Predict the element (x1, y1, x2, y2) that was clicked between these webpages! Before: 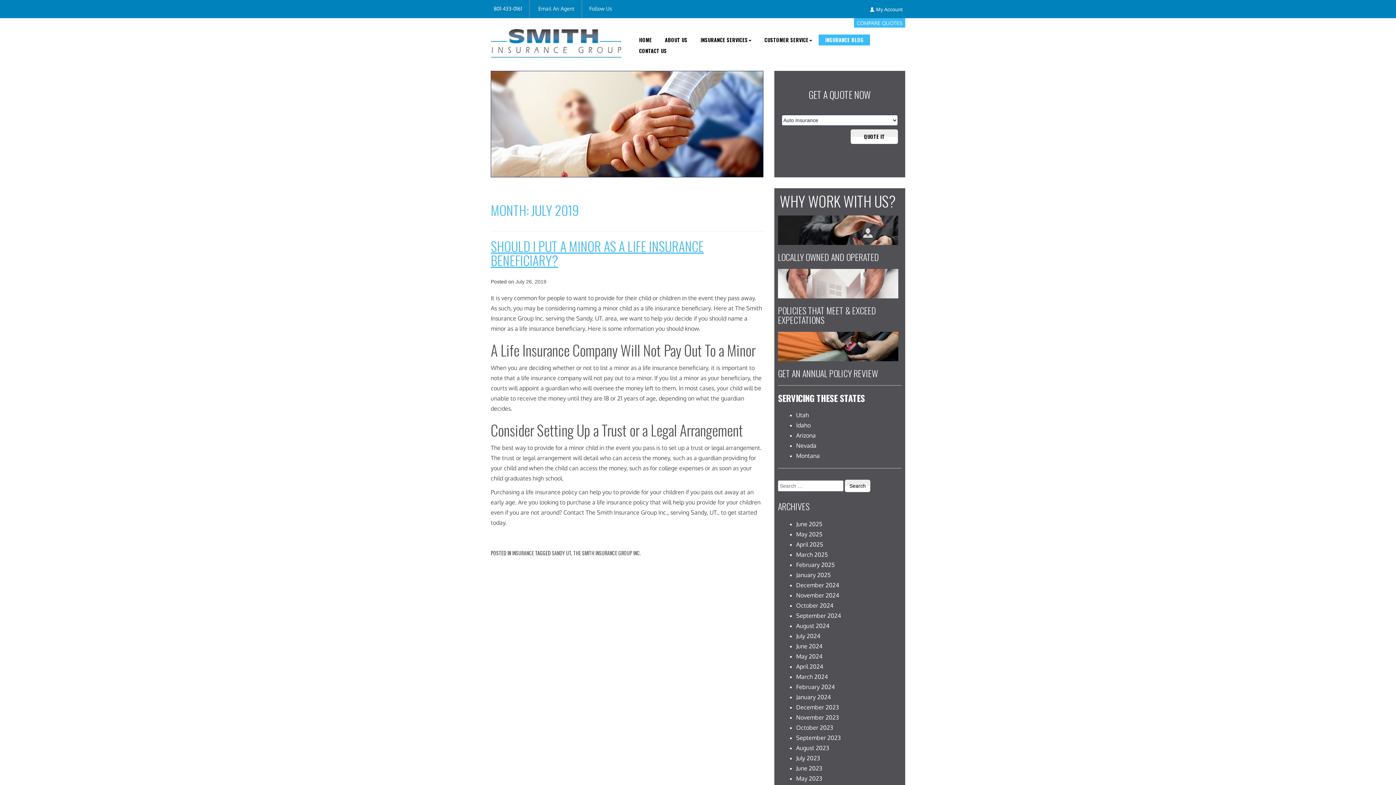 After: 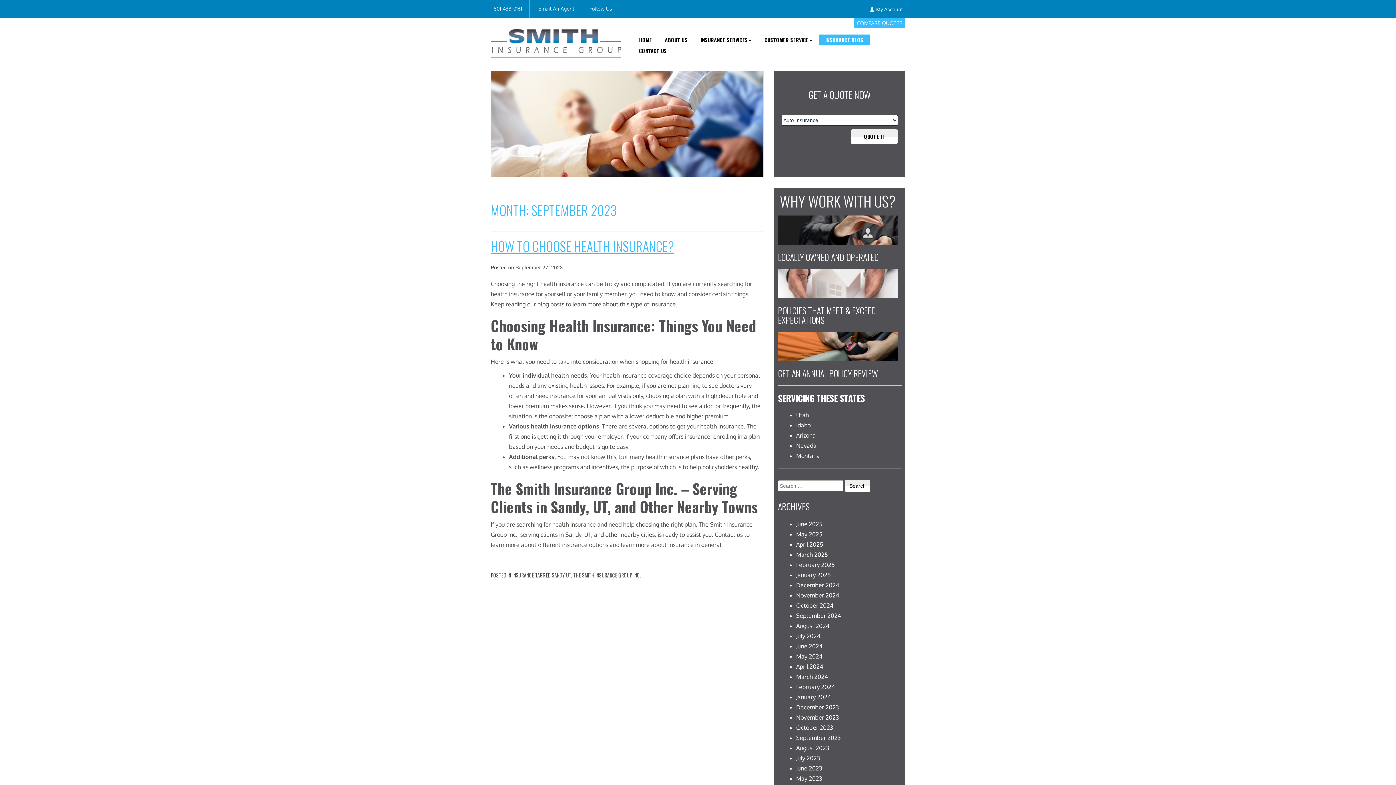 Action: label: September 2023 bbox: (796, 734, 841, 741)